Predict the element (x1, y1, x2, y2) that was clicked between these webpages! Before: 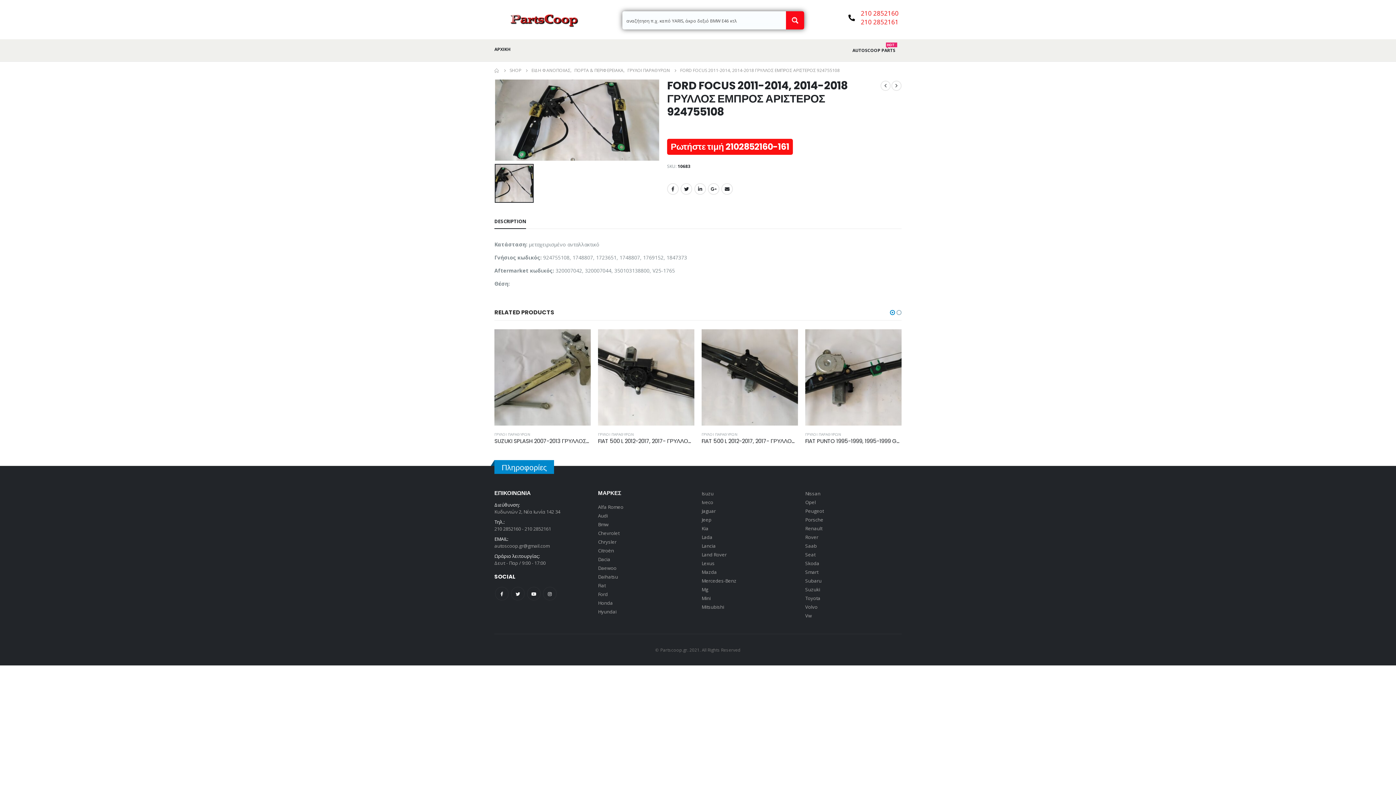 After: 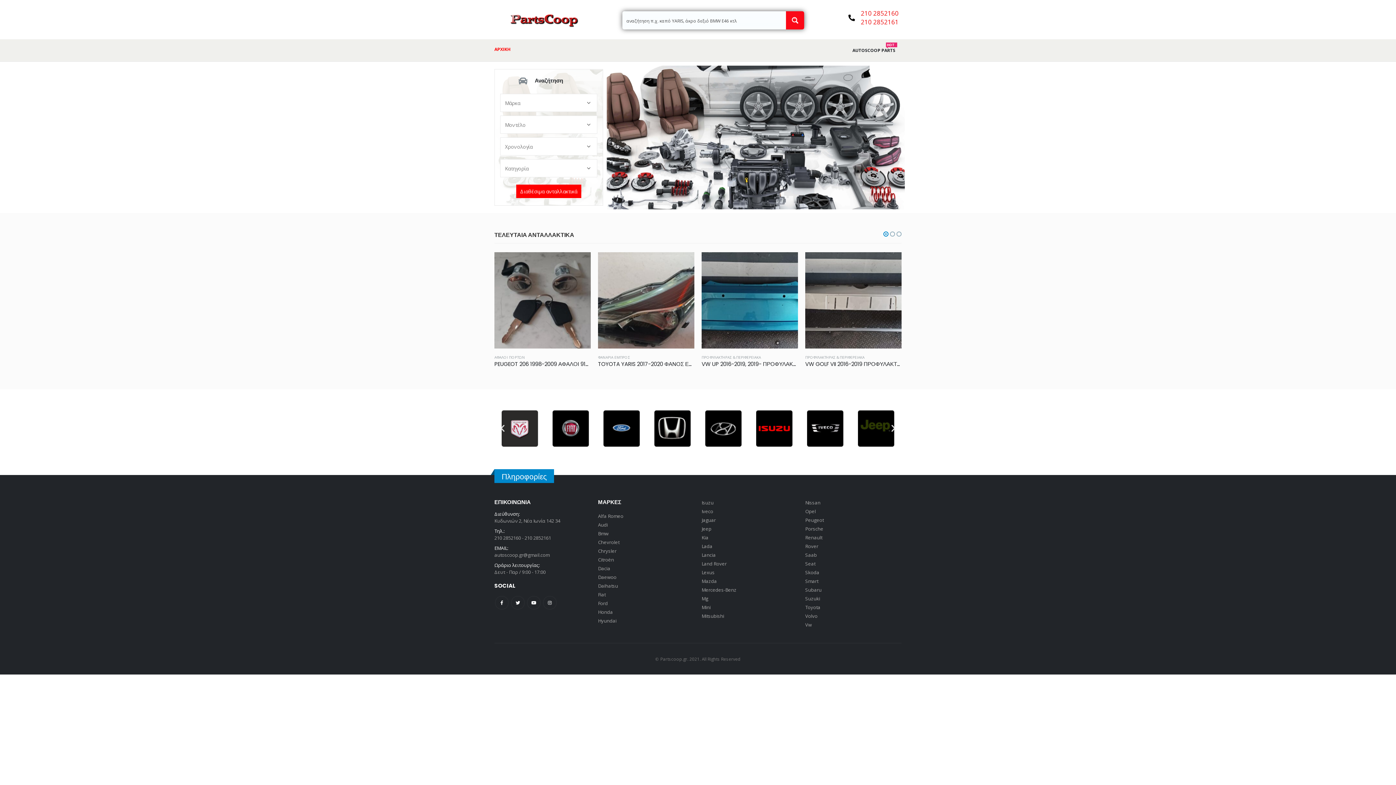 Action: bbox: (494, 66, 499, 75) label: HOME